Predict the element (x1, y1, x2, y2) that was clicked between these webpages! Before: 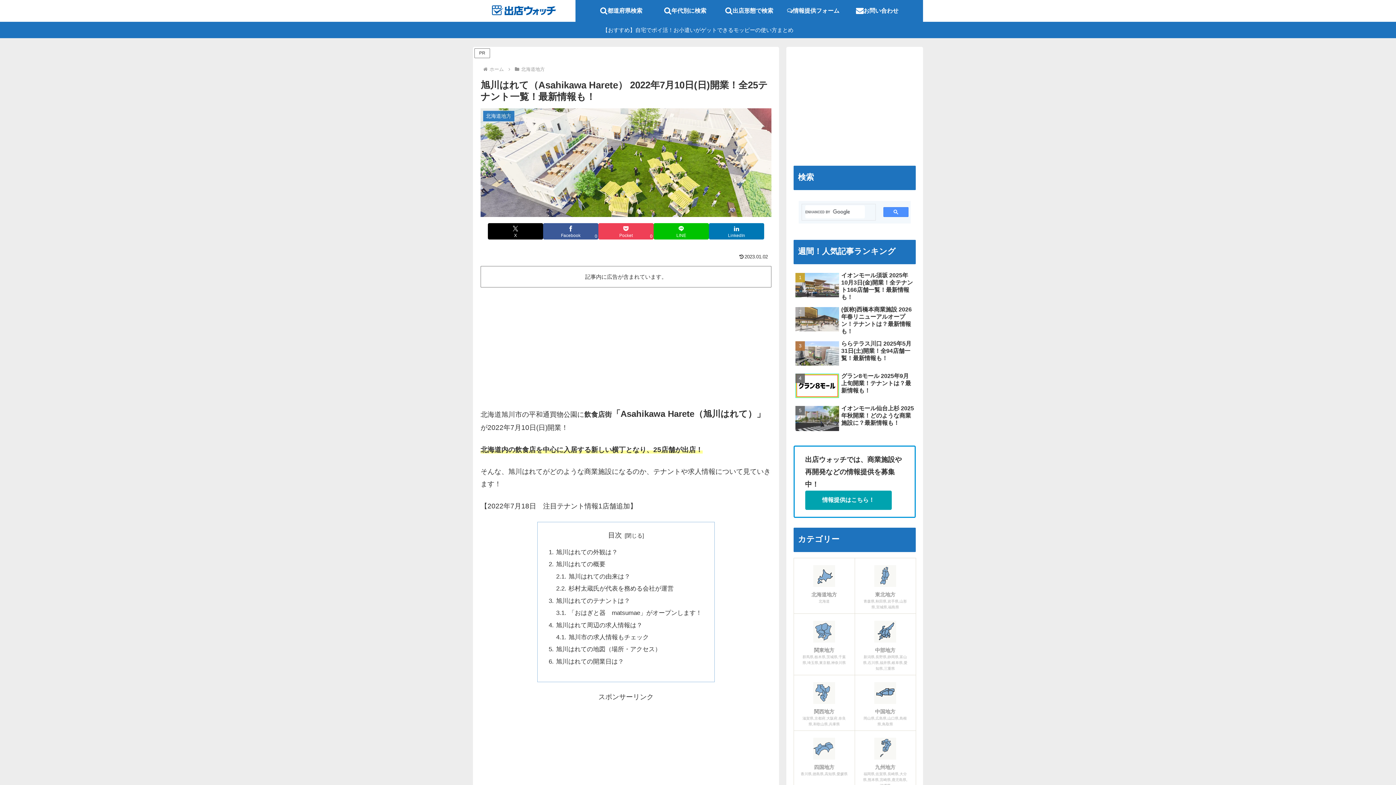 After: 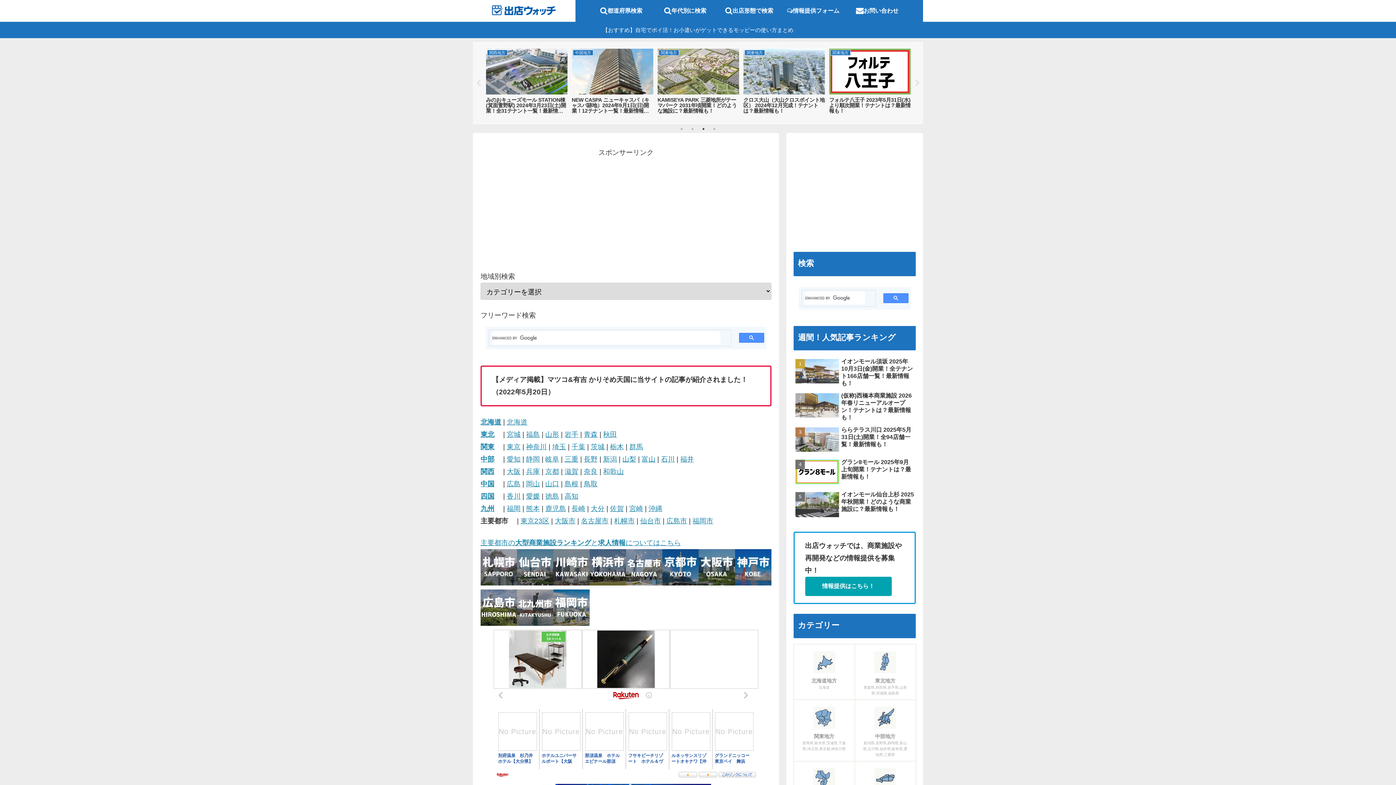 Action: label: ホーム bbox: (488, 66, 505, 72)